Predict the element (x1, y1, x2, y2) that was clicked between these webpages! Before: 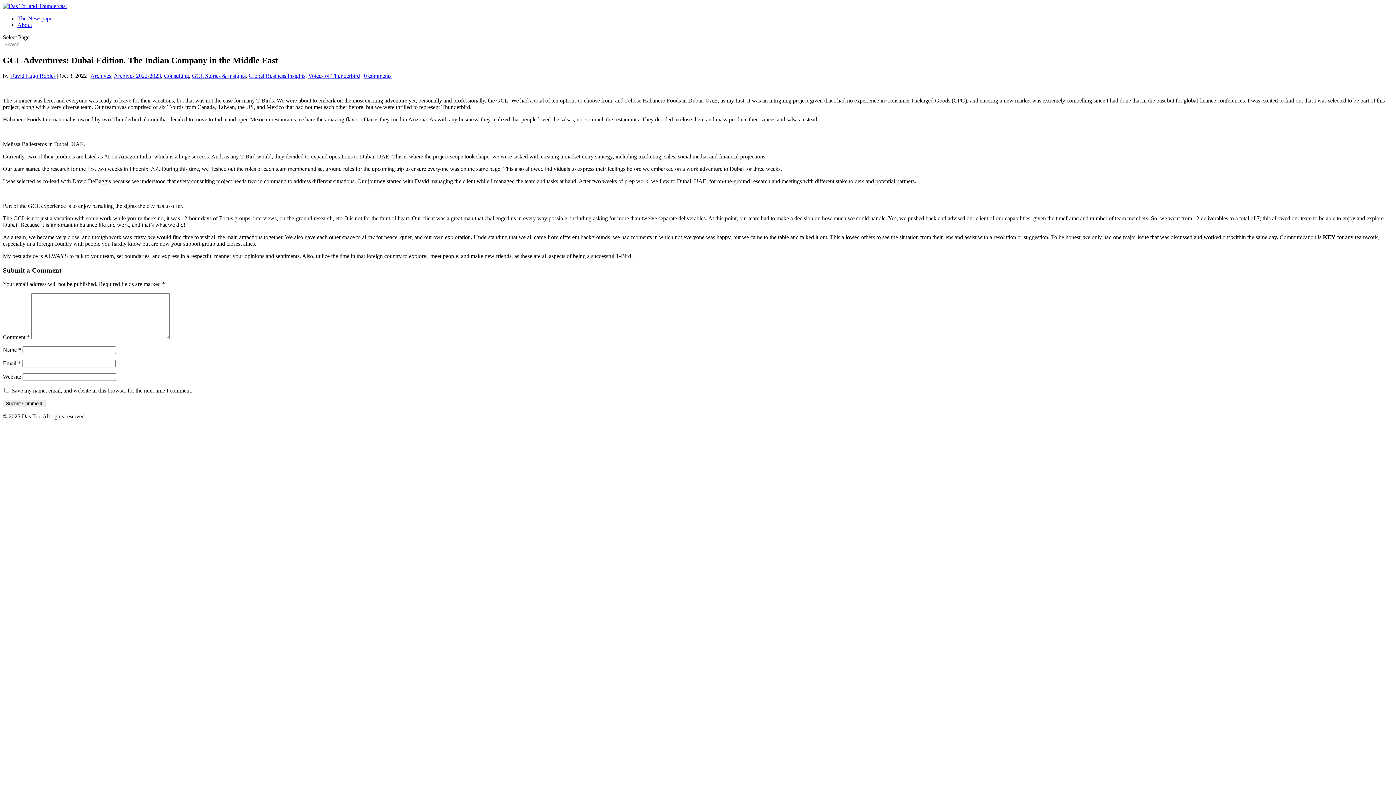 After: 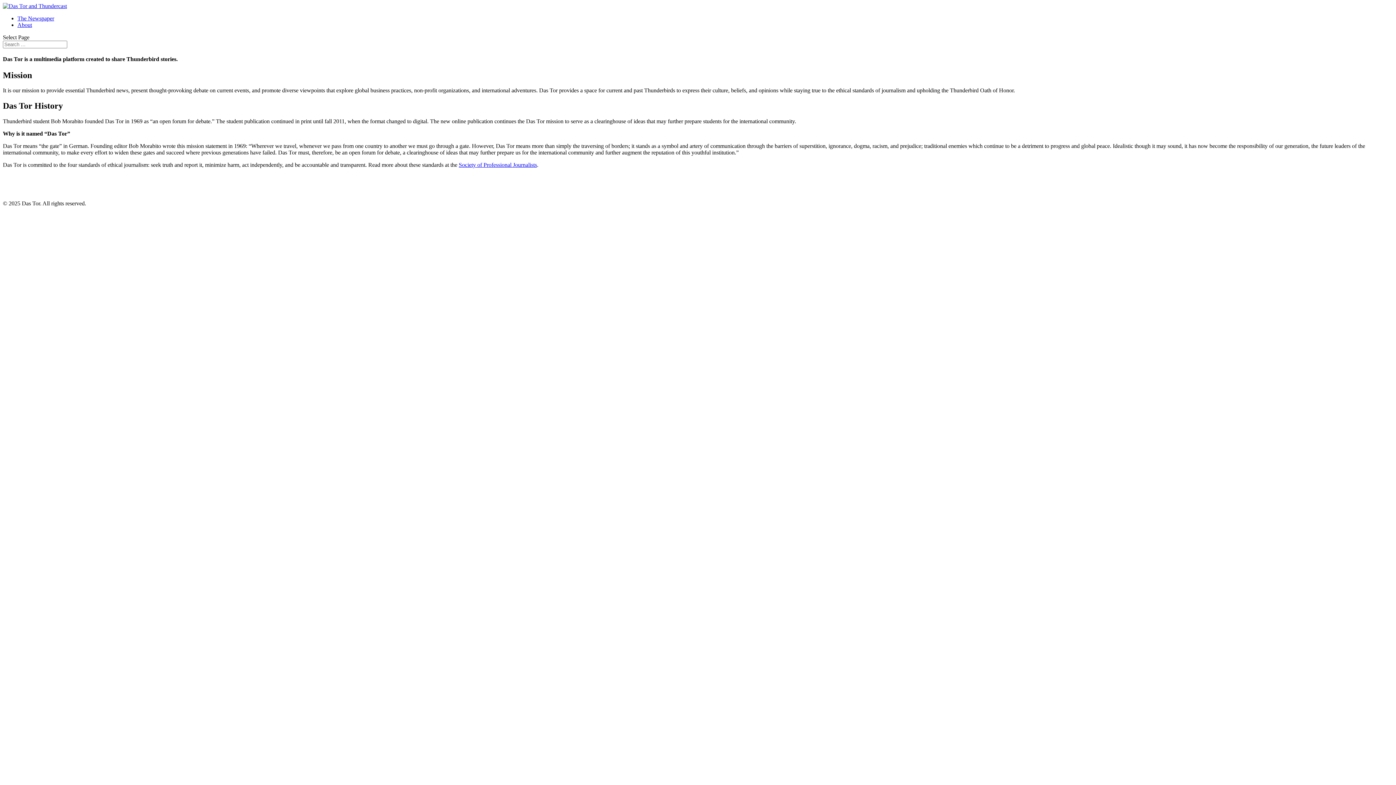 Action: bbox: (17, 21, 32, 28) label: About